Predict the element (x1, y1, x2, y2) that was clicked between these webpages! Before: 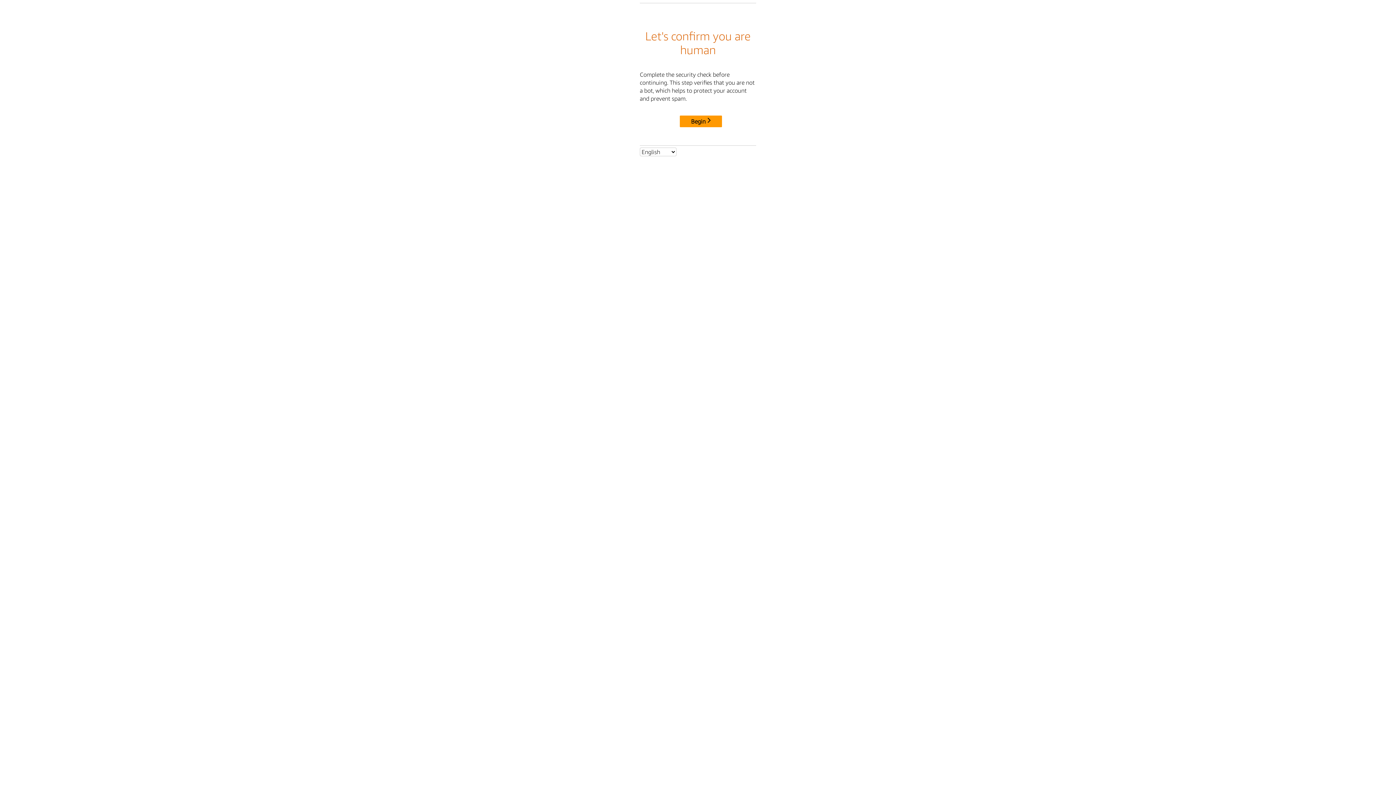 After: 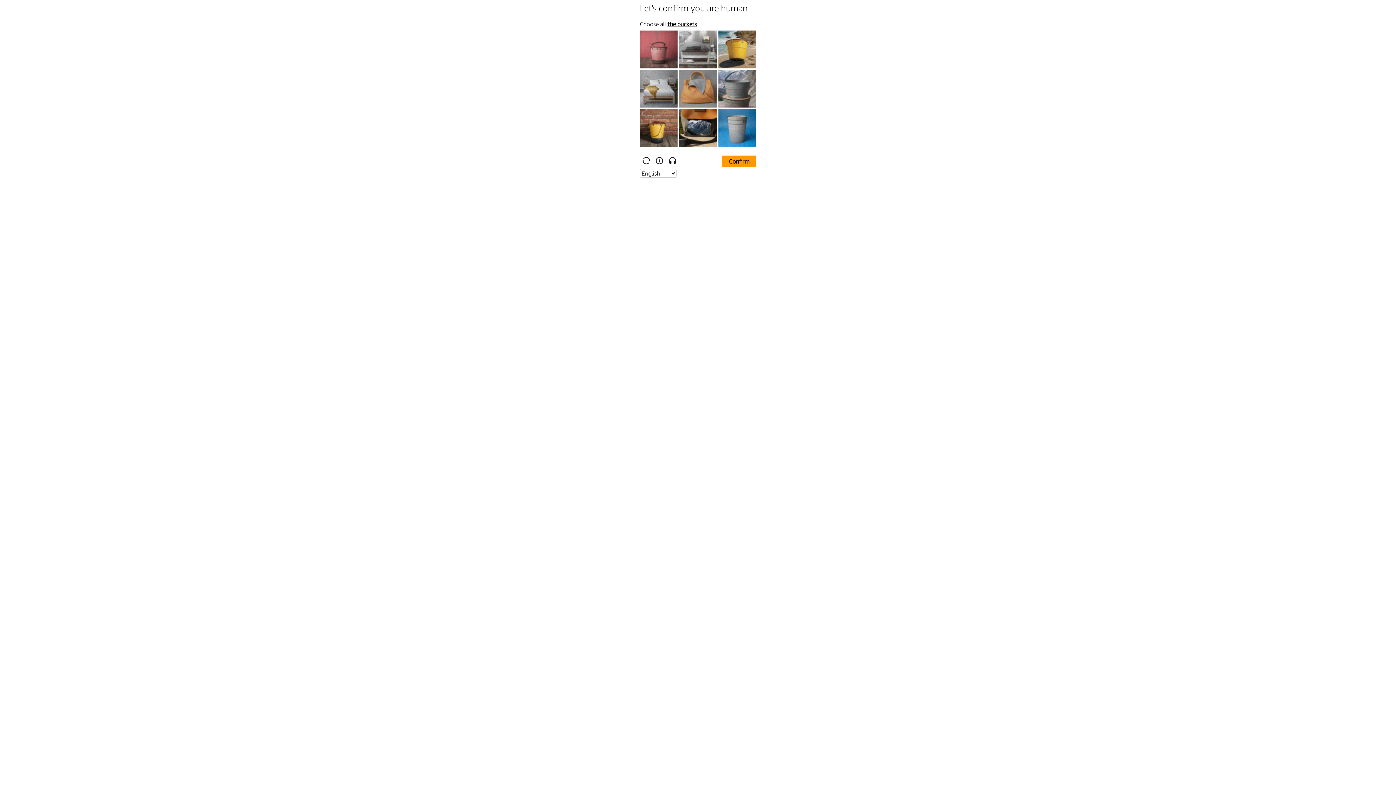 Action: label: Begin bbox: (680, 115, 722, 127)